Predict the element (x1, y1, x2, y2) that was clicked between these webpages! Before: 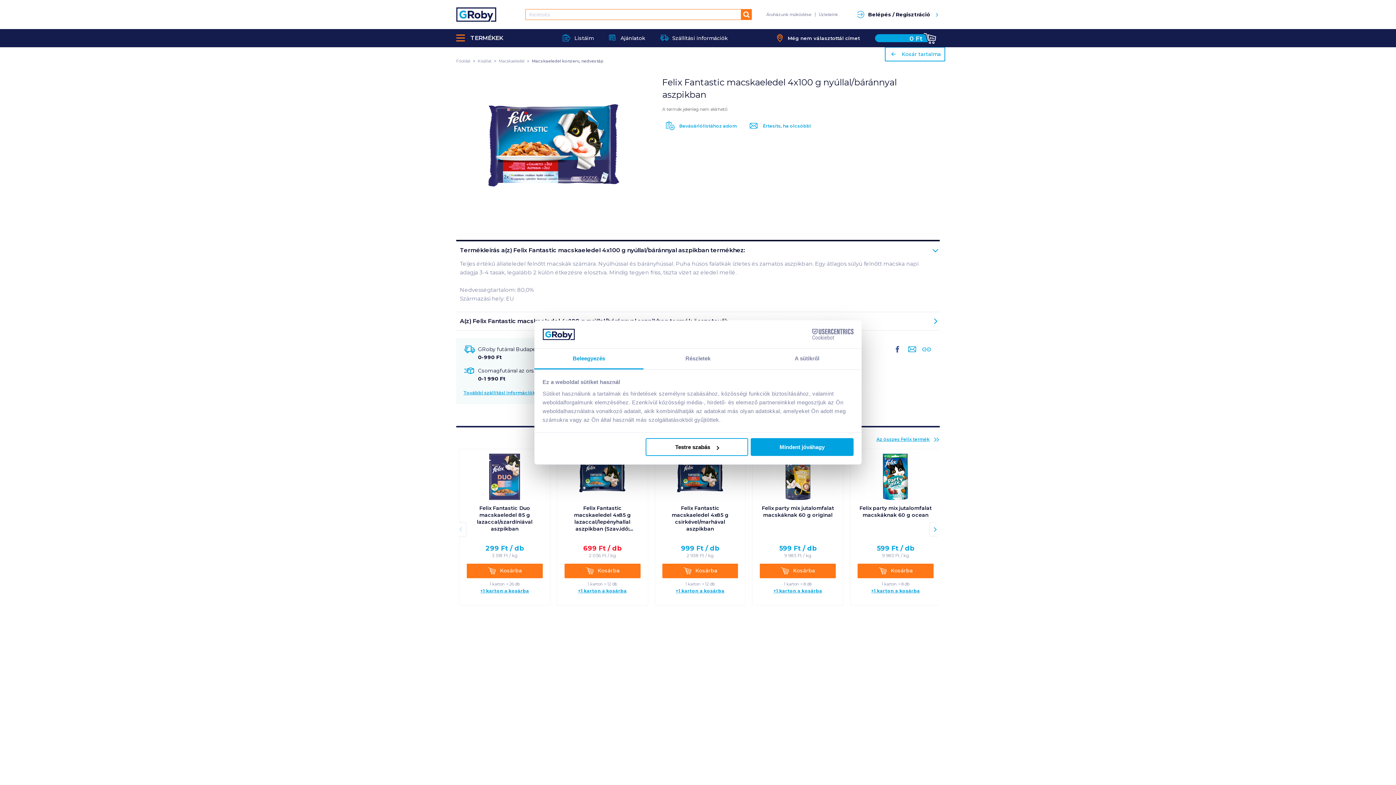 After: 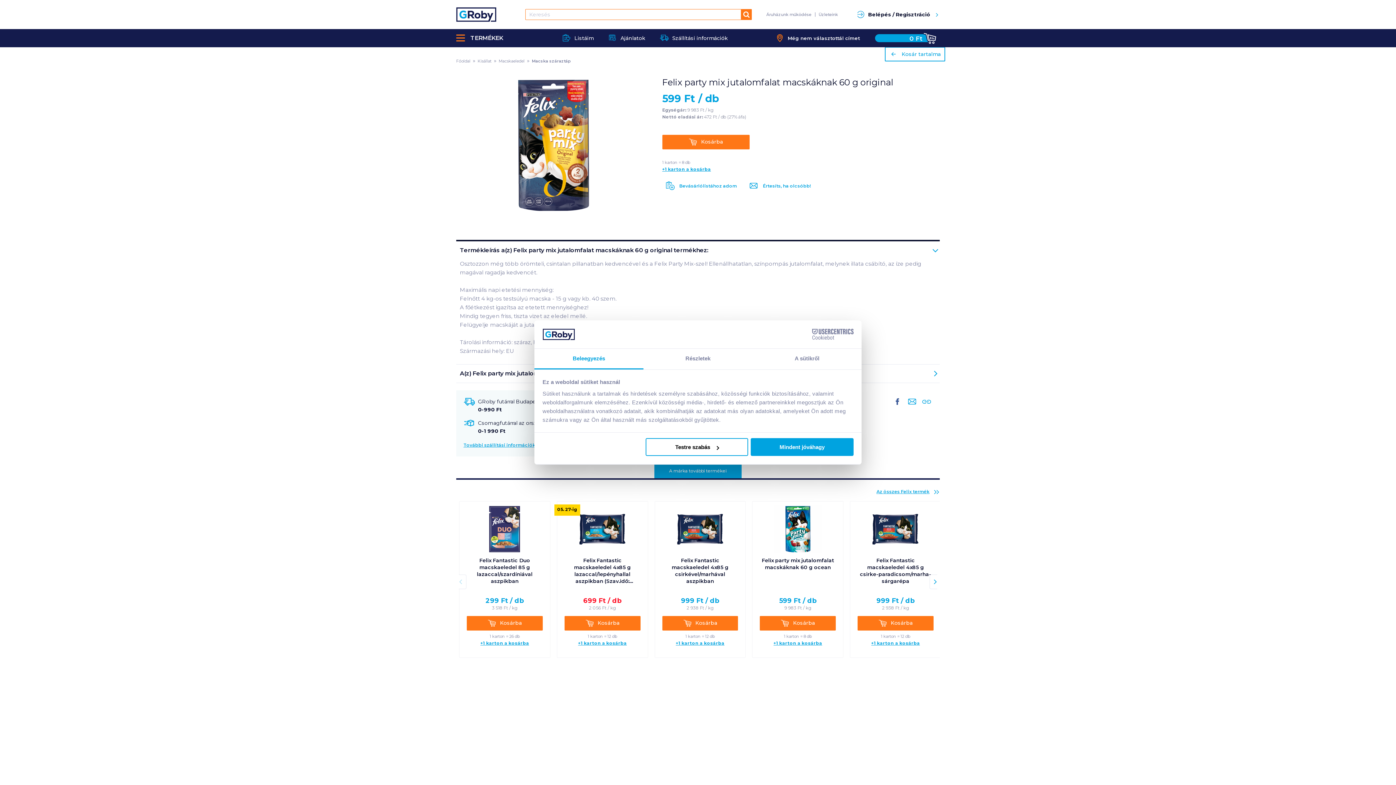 Action: bbox: (754, 452, 841, 501)